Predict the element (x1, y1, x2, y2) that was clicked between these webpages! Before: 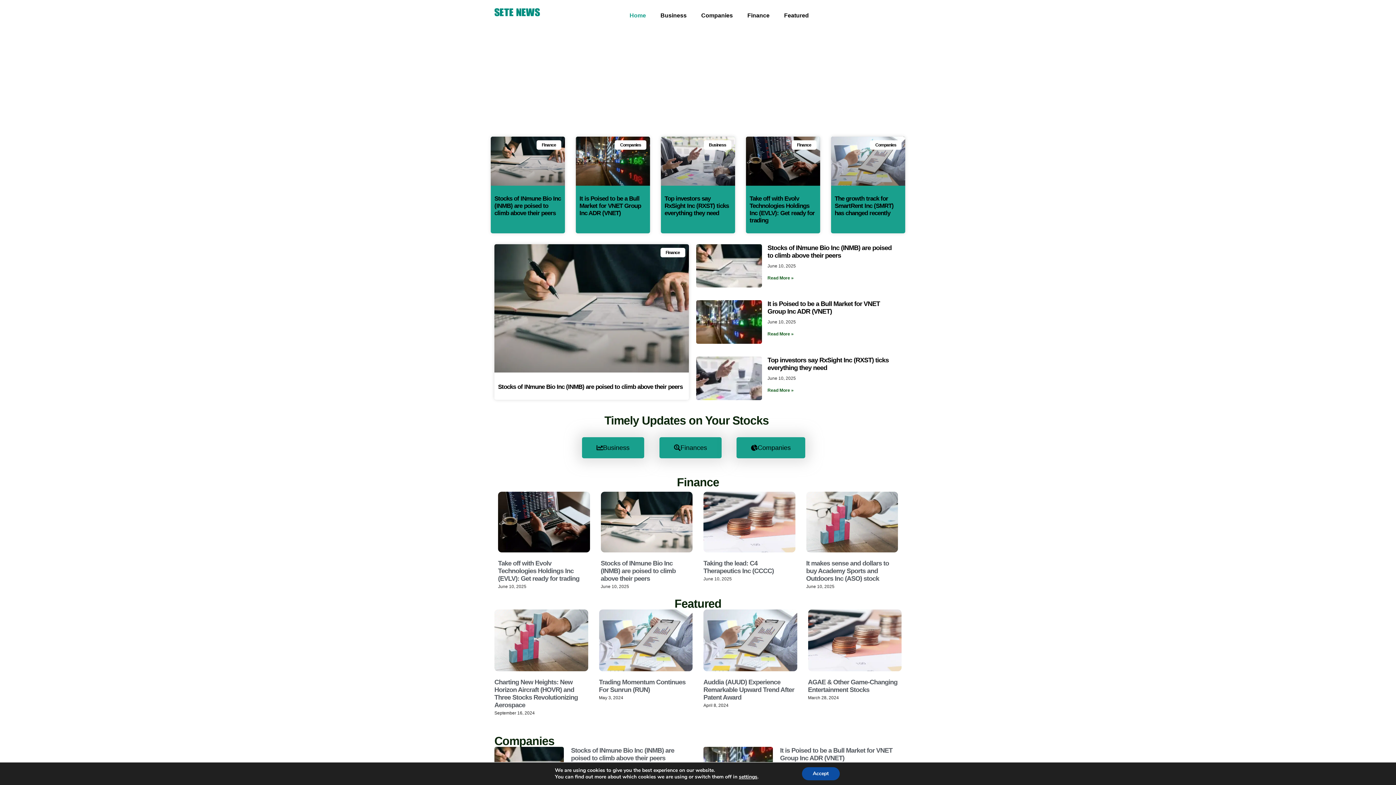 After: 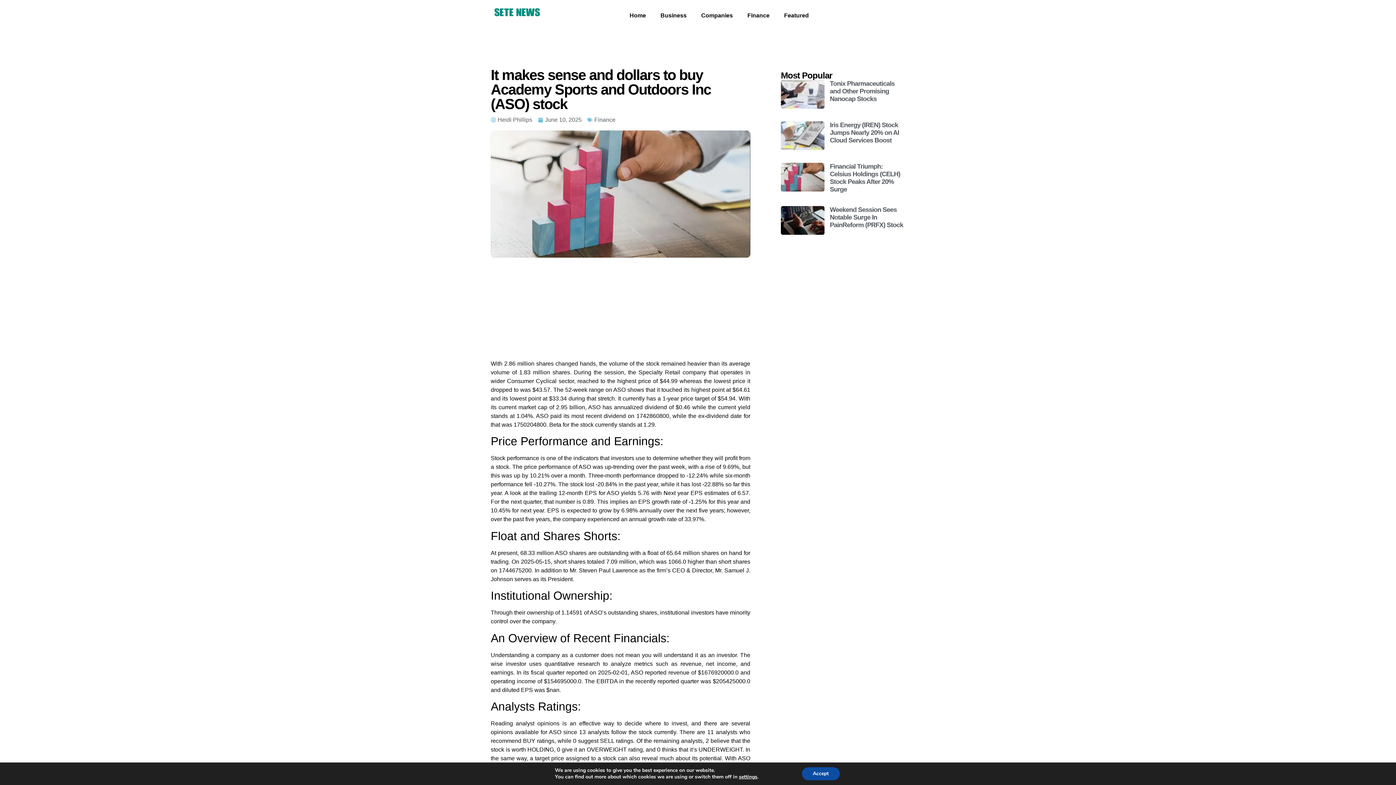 Action: bbox: (806, 491, 898, 552)